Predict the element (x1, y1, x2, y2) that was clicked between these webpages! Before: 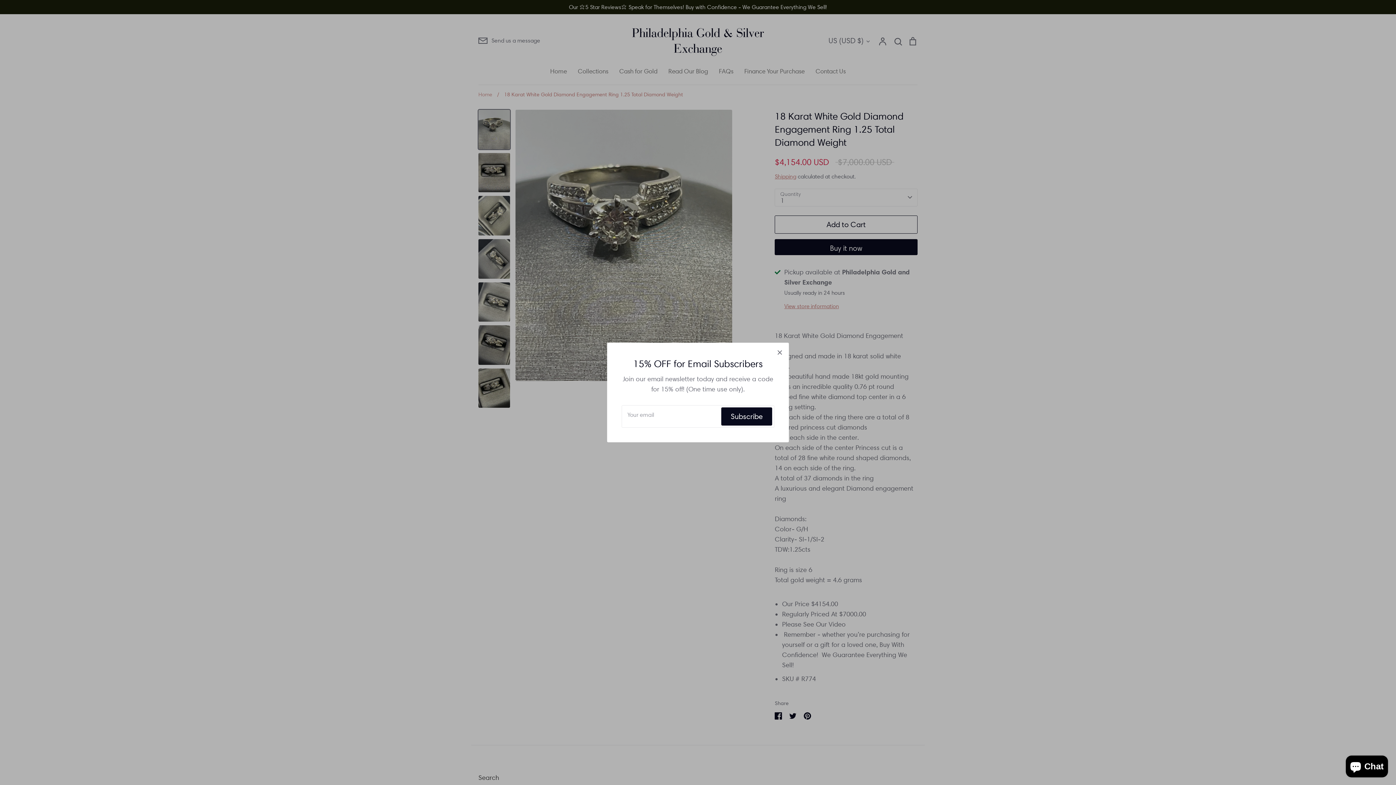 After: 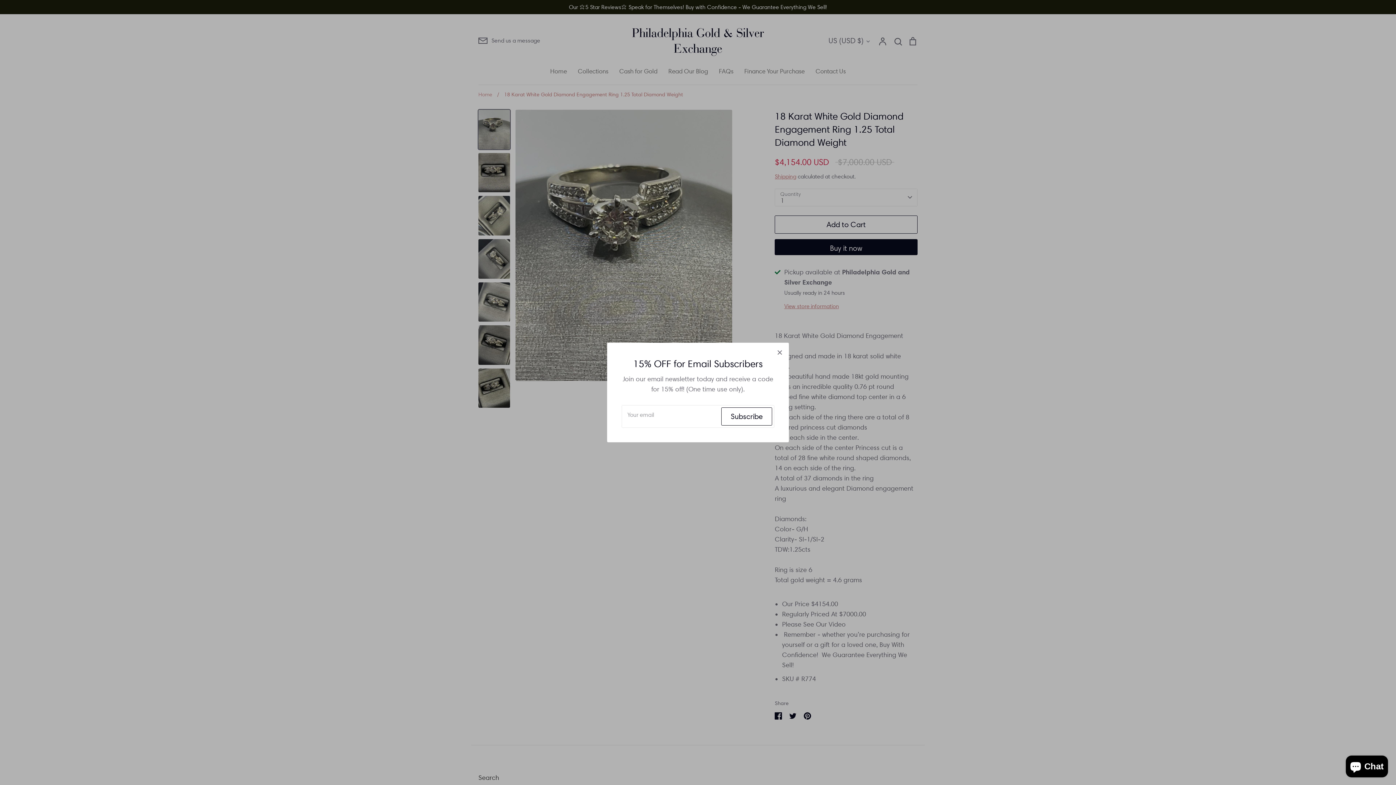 Action: bbox: (721, 407, 772, 425) label: Subscribe